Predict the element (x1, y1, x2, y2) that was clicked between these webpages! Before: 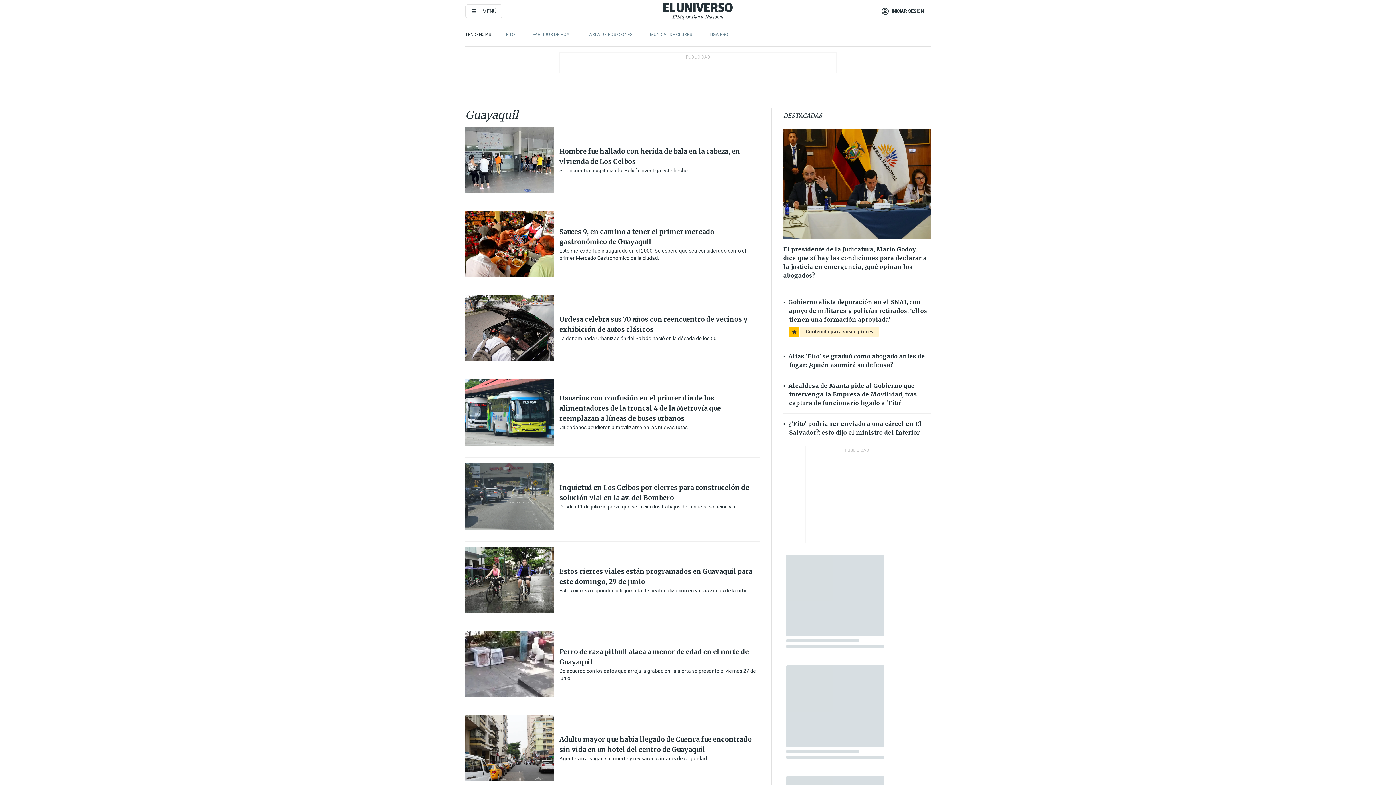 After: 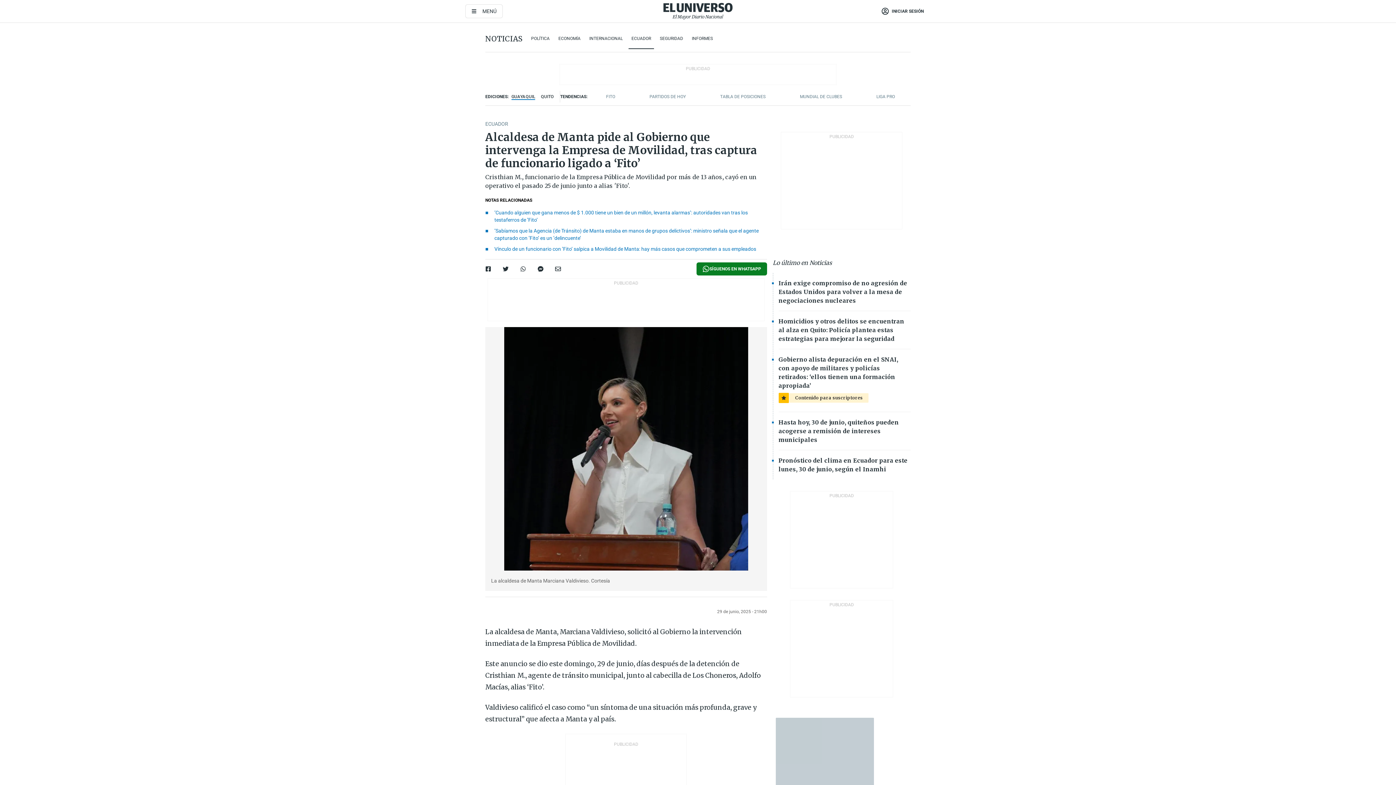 Action: label: Alcaldesa de Manta pide al Gobierno que intervenga la Empresa de Movilidad, tras captura de funcionario ligado a ‘Fito’ bbox: (788, 382, 917, 406)